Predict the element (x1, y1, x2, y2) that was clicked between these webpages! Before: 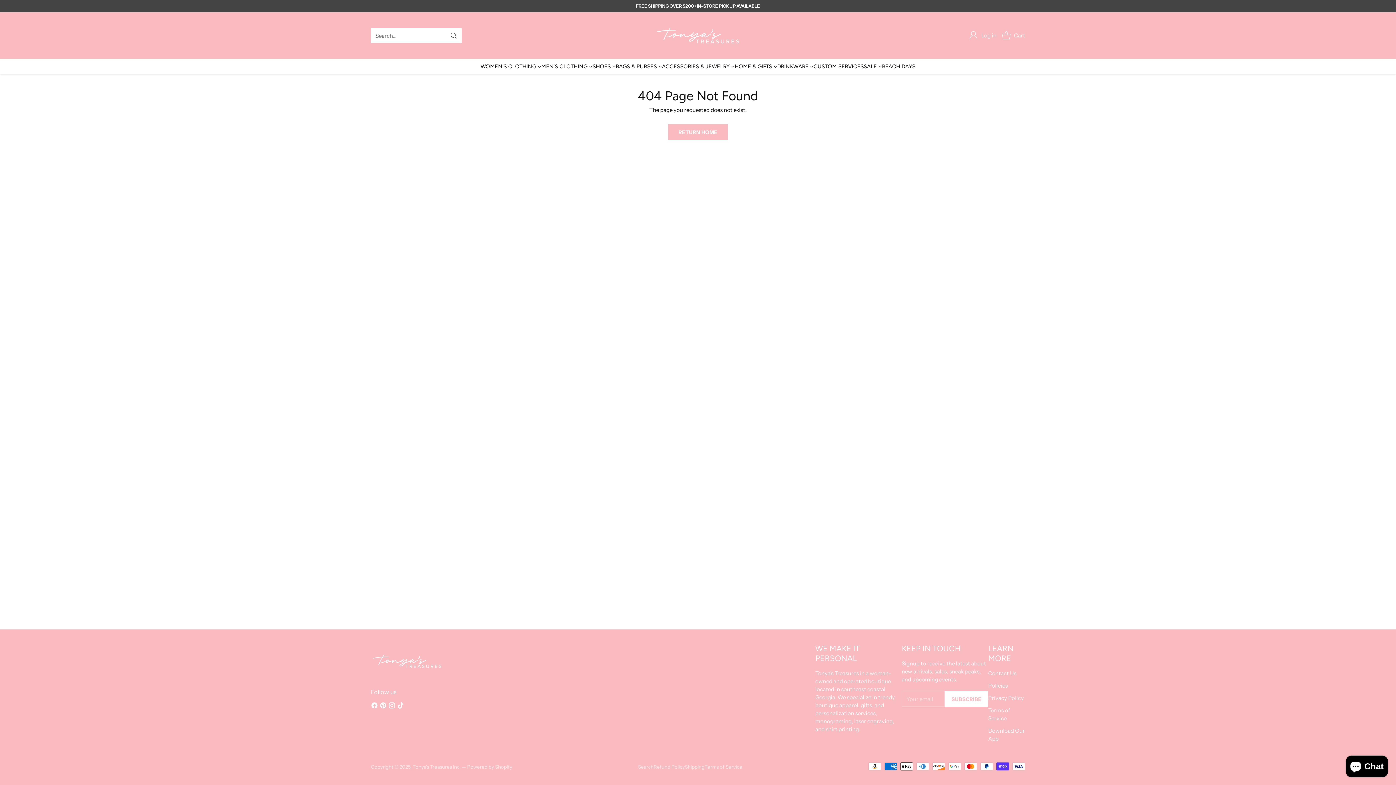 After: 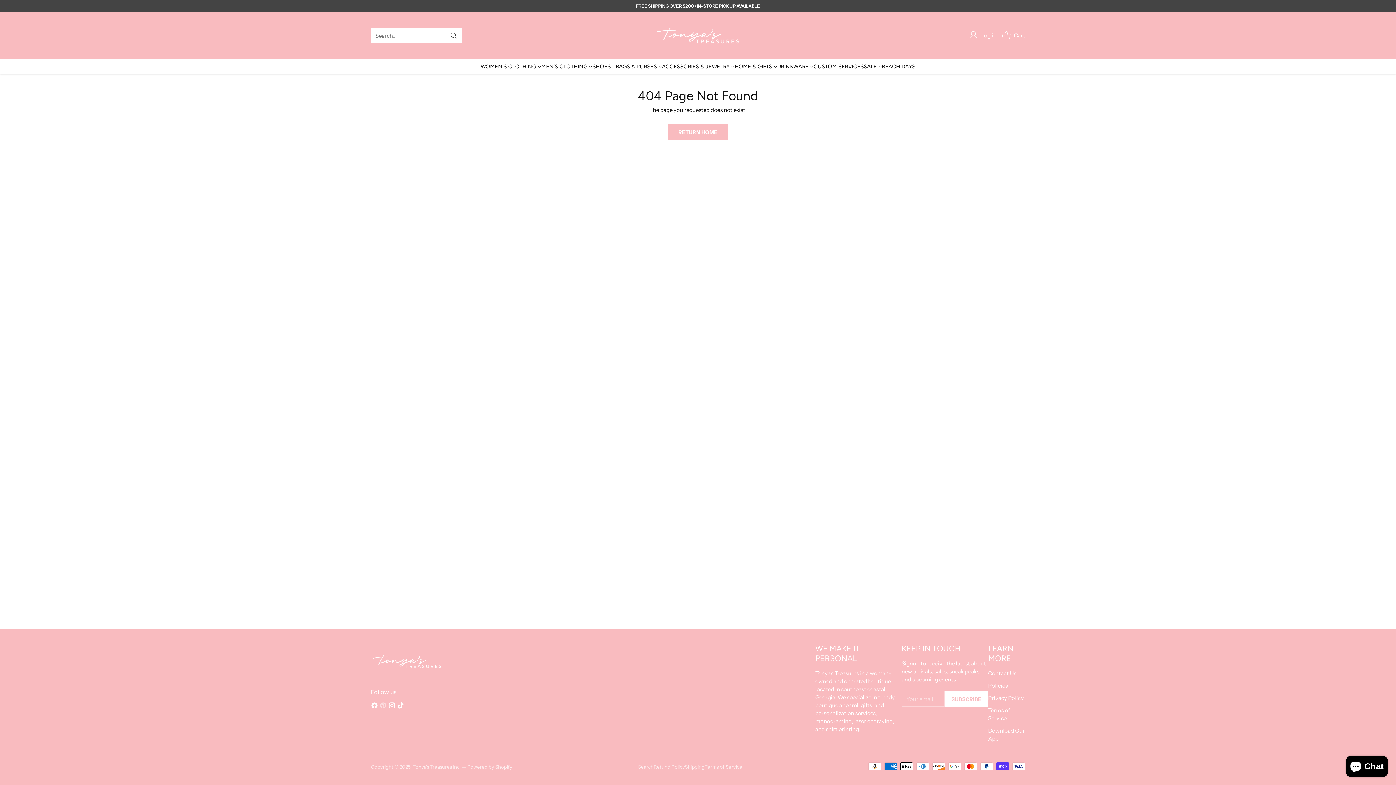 Action: bbox: (378, 701, 387, 712)